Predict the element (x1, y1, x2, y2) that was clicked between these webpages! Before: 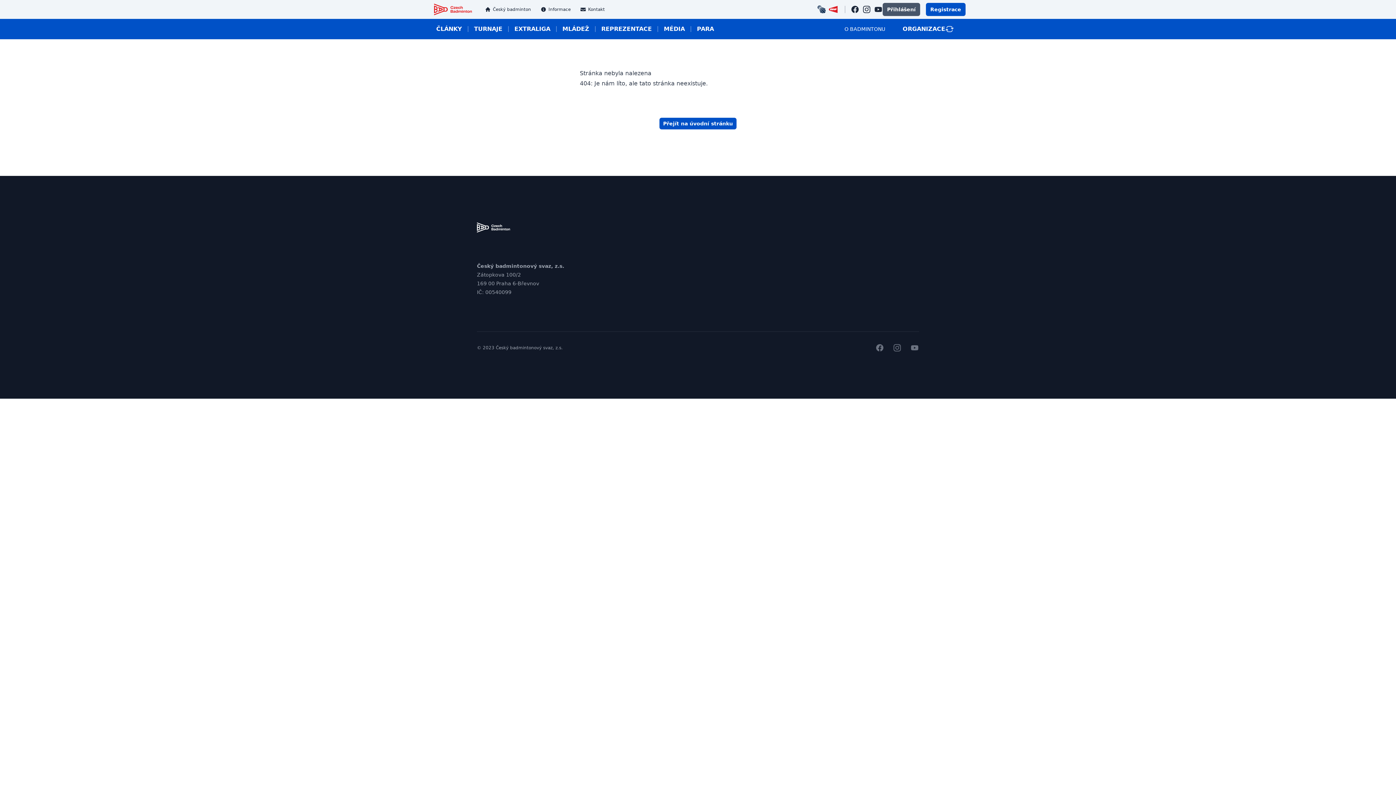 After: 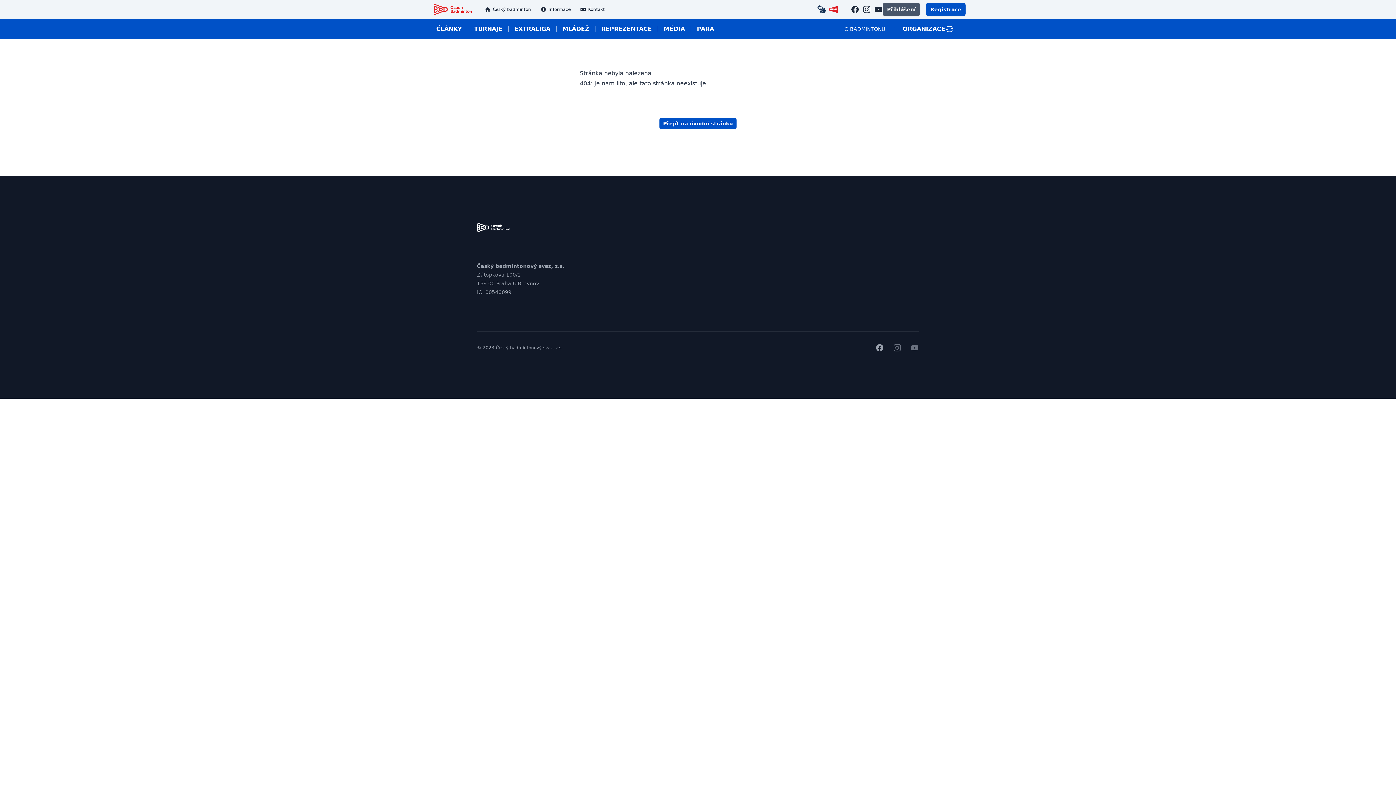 Action: bbox: (875, 343, 884, 352) label: facebook